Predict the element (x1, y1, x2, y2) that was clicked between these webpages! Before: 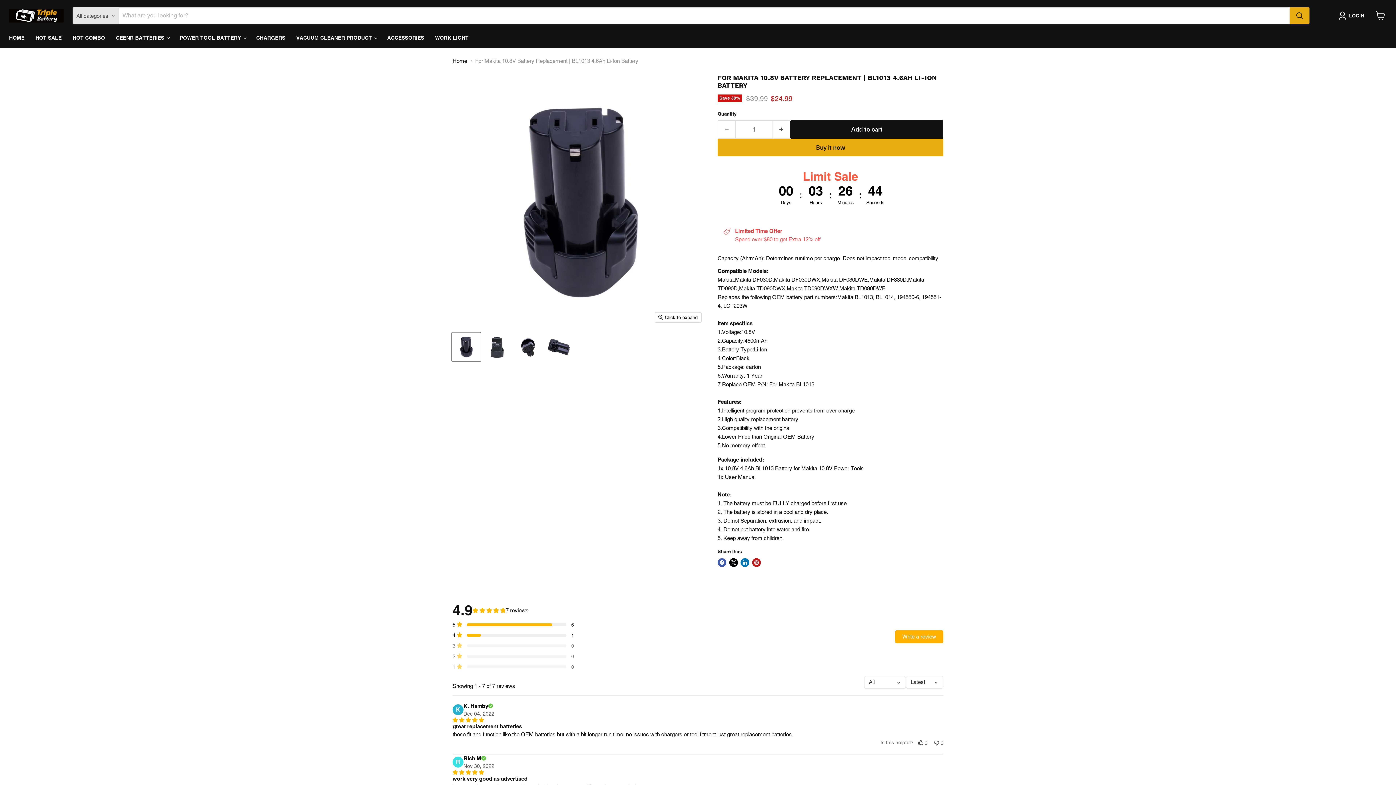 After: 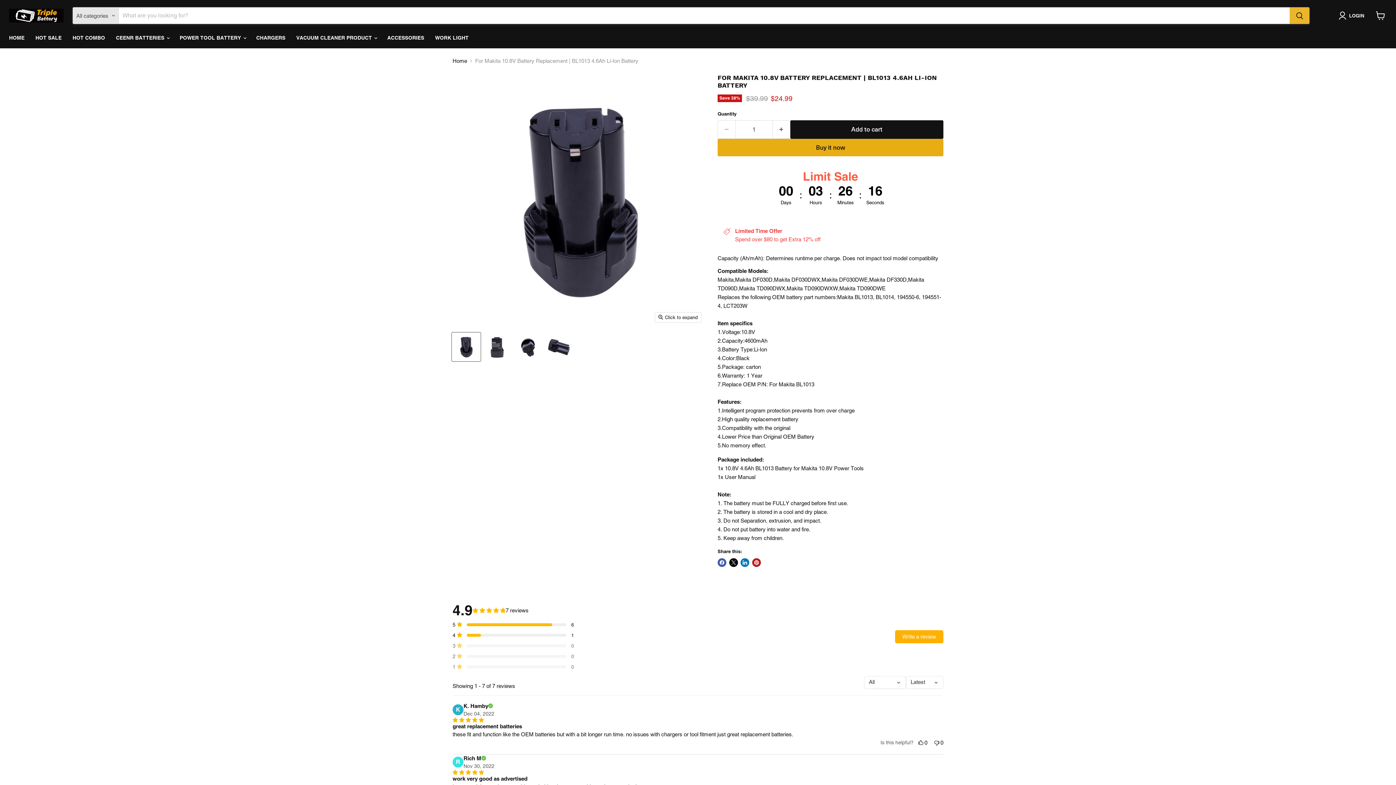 Action: bbox: (1290, 7, 1309, 24) label: Search